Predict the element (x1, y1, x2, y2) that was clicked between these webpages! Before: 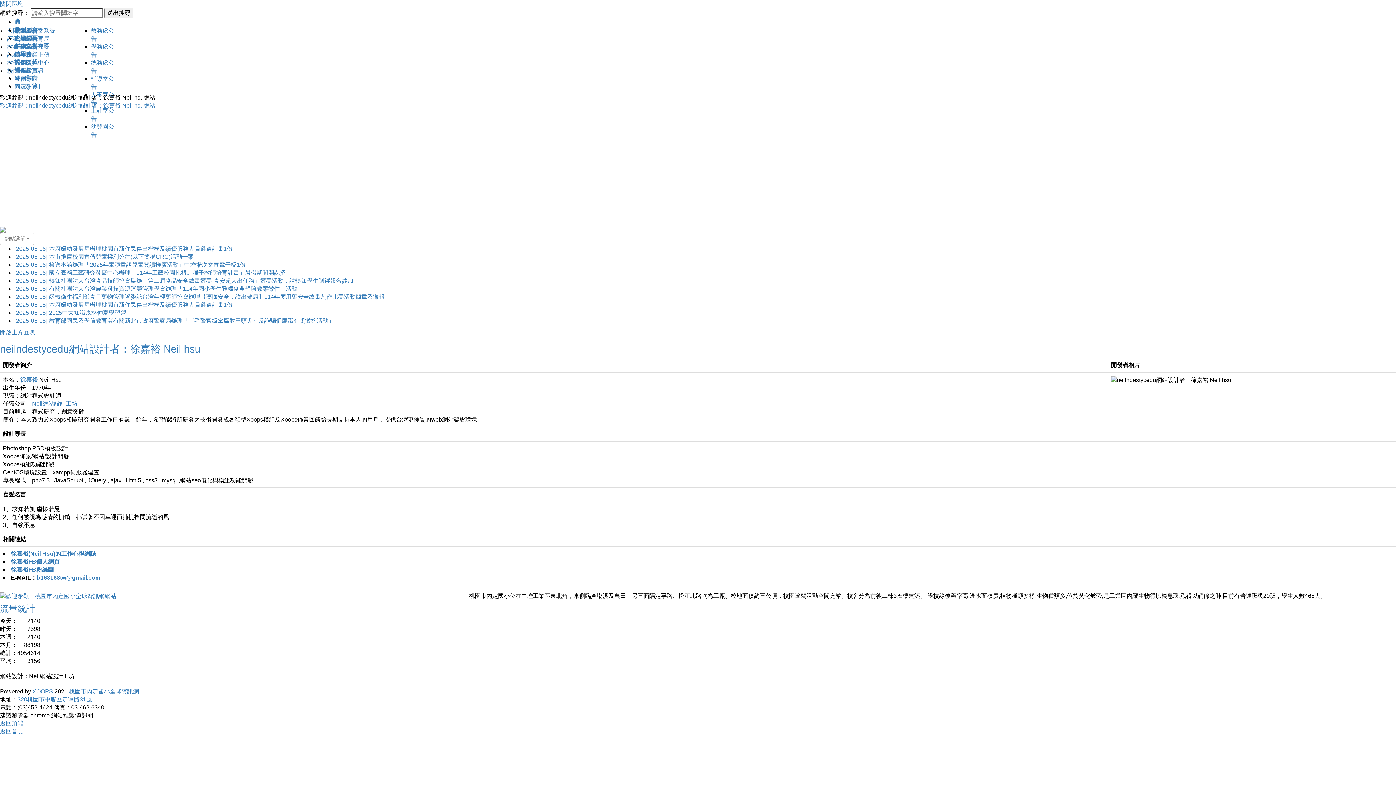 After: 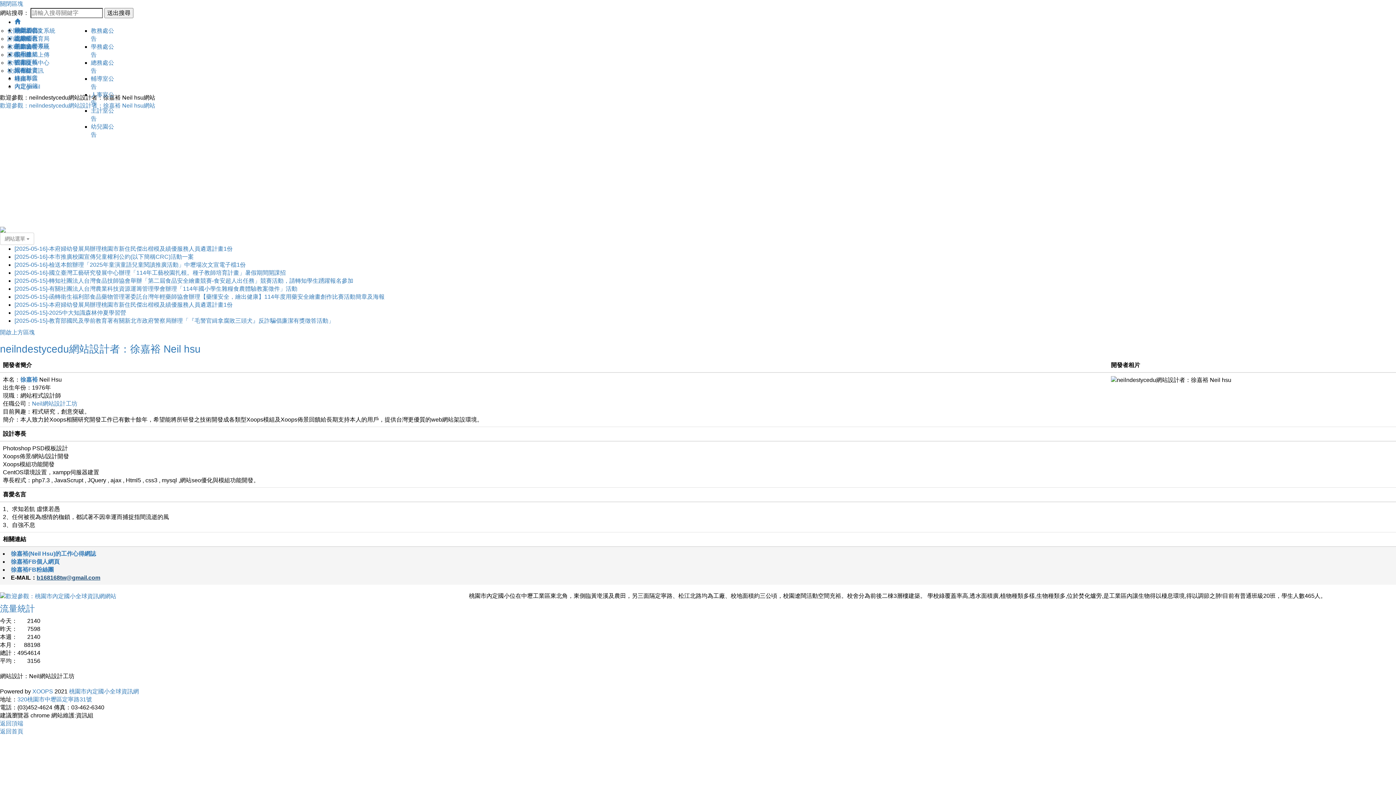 Action: bbox: (36, 574, 100, 581) label: b168168tw@gmail.com